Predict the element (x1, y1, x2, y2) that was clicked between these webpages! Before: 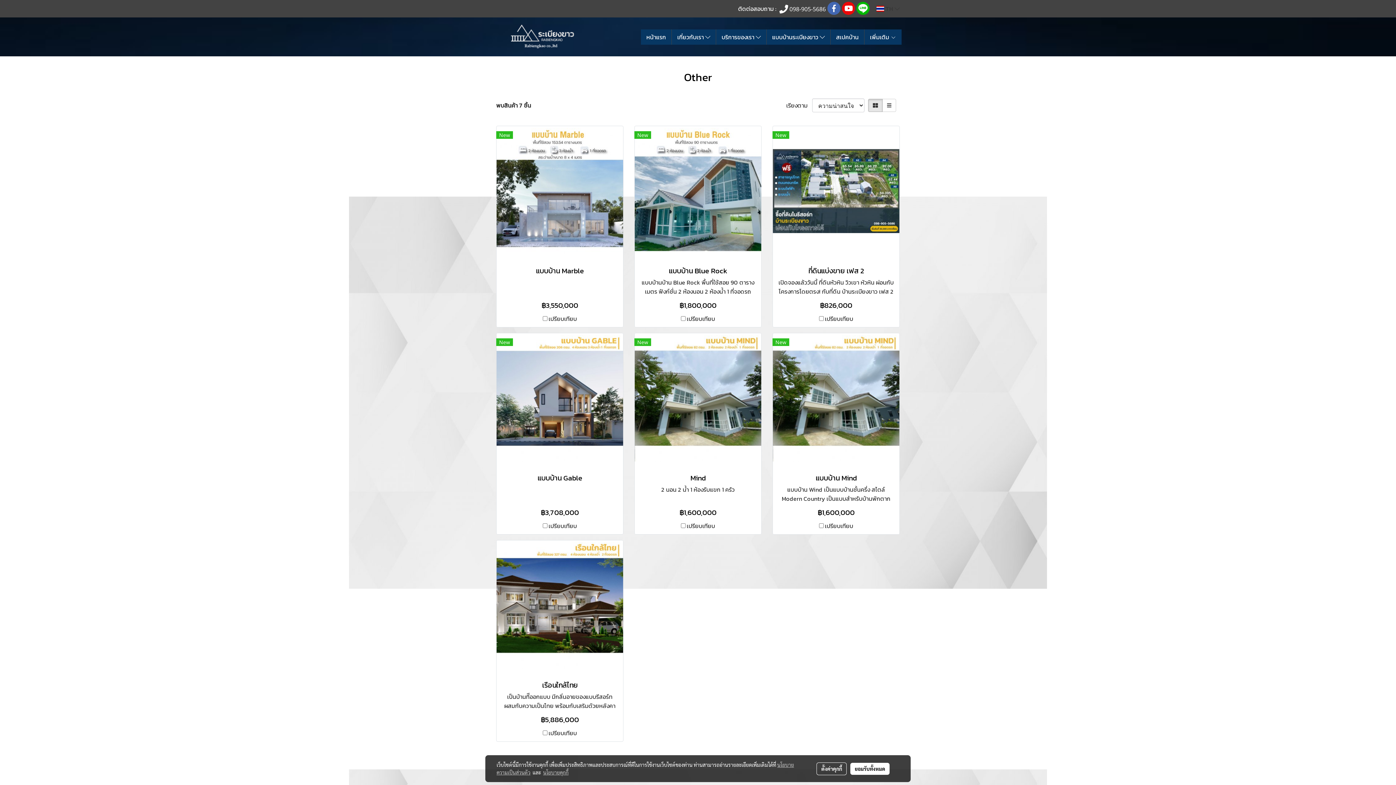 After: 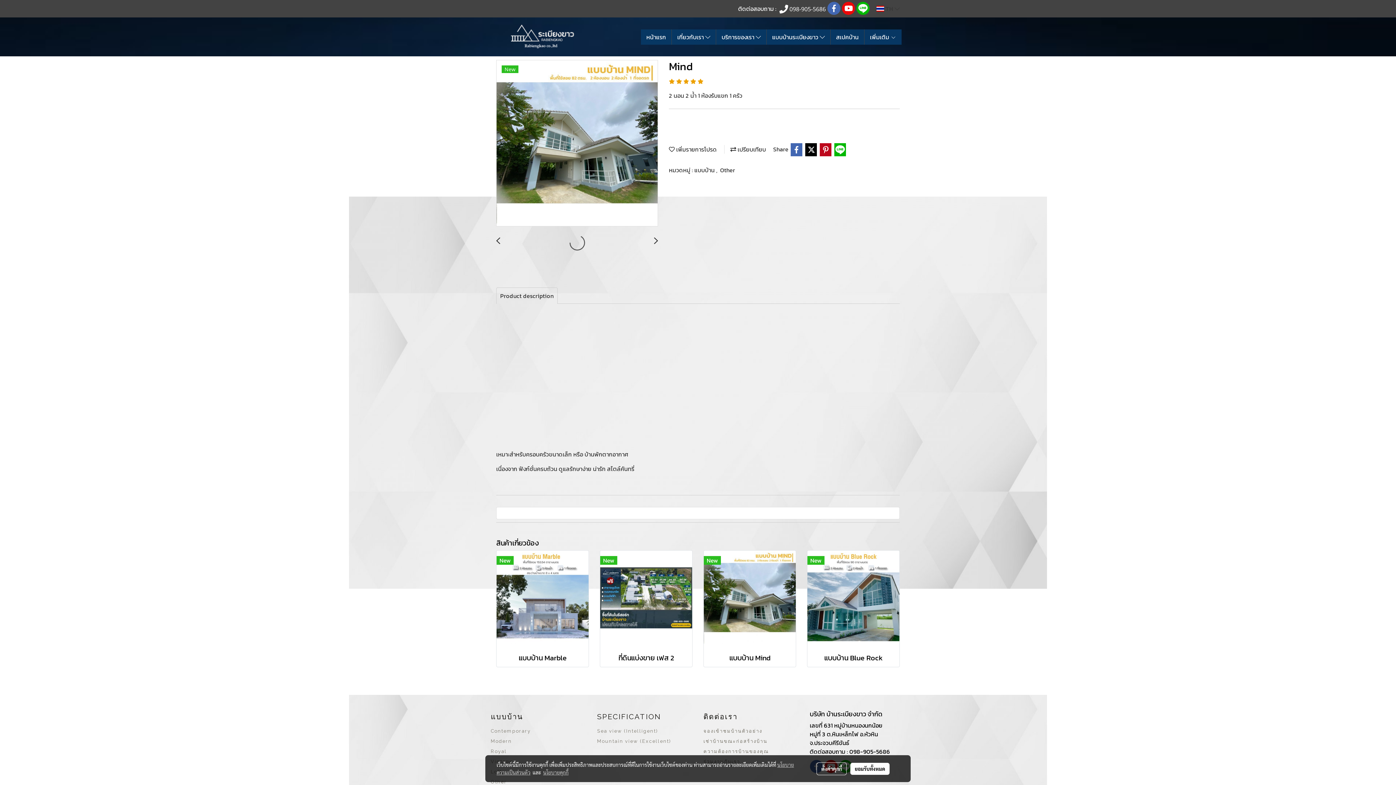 Action: bbox: (634, 333, 761, 463)